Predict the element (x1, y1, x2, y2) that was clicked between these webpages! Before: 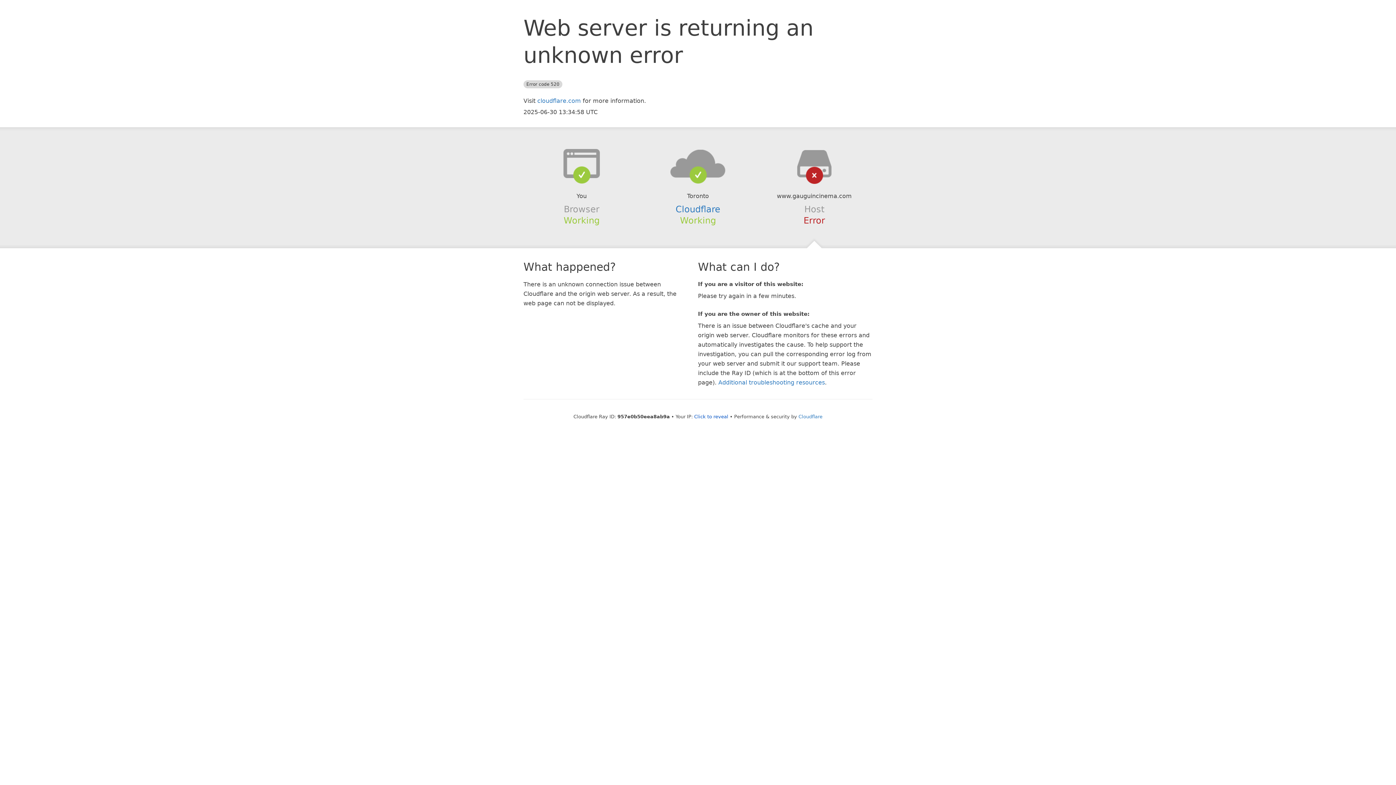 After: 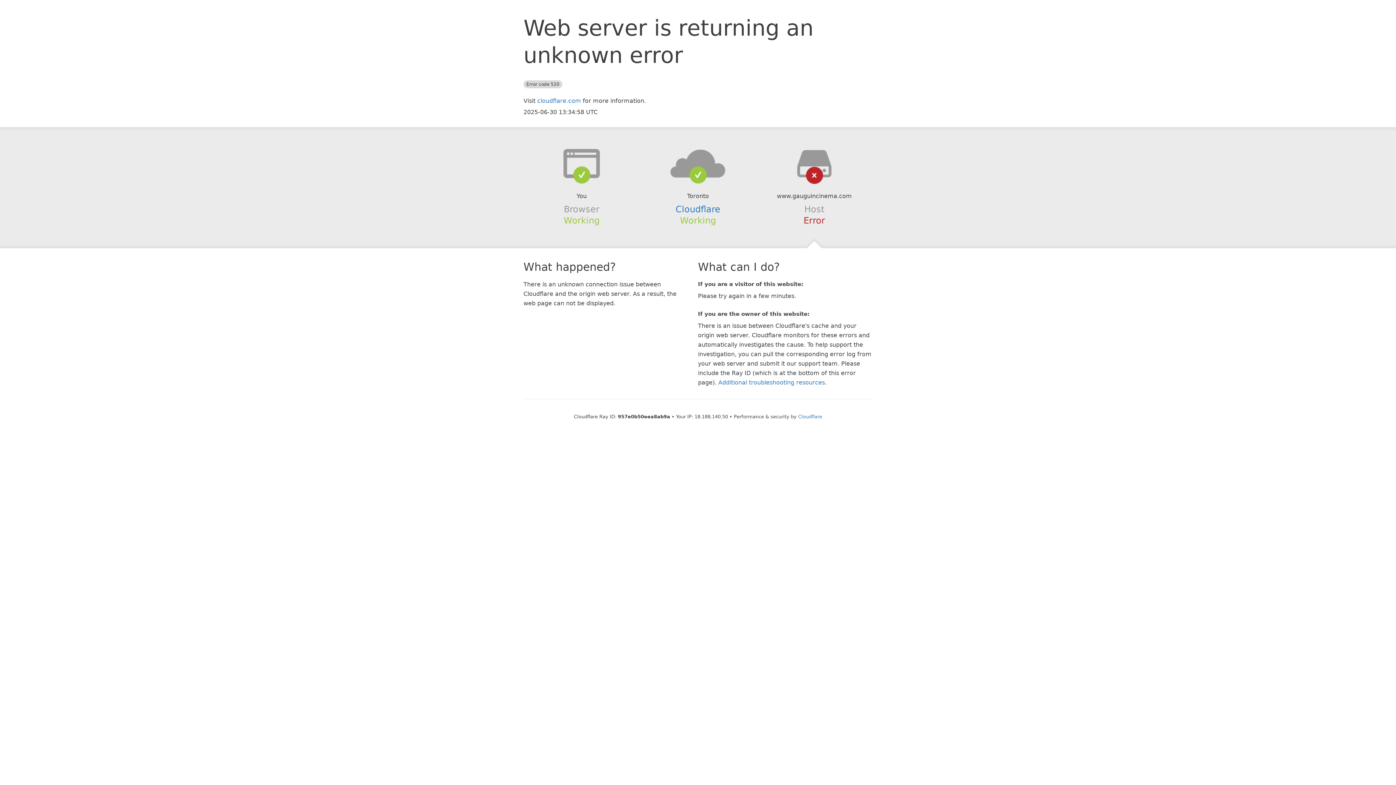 Action: label: Click to reveal bbox: (694, 414, 728, 419)